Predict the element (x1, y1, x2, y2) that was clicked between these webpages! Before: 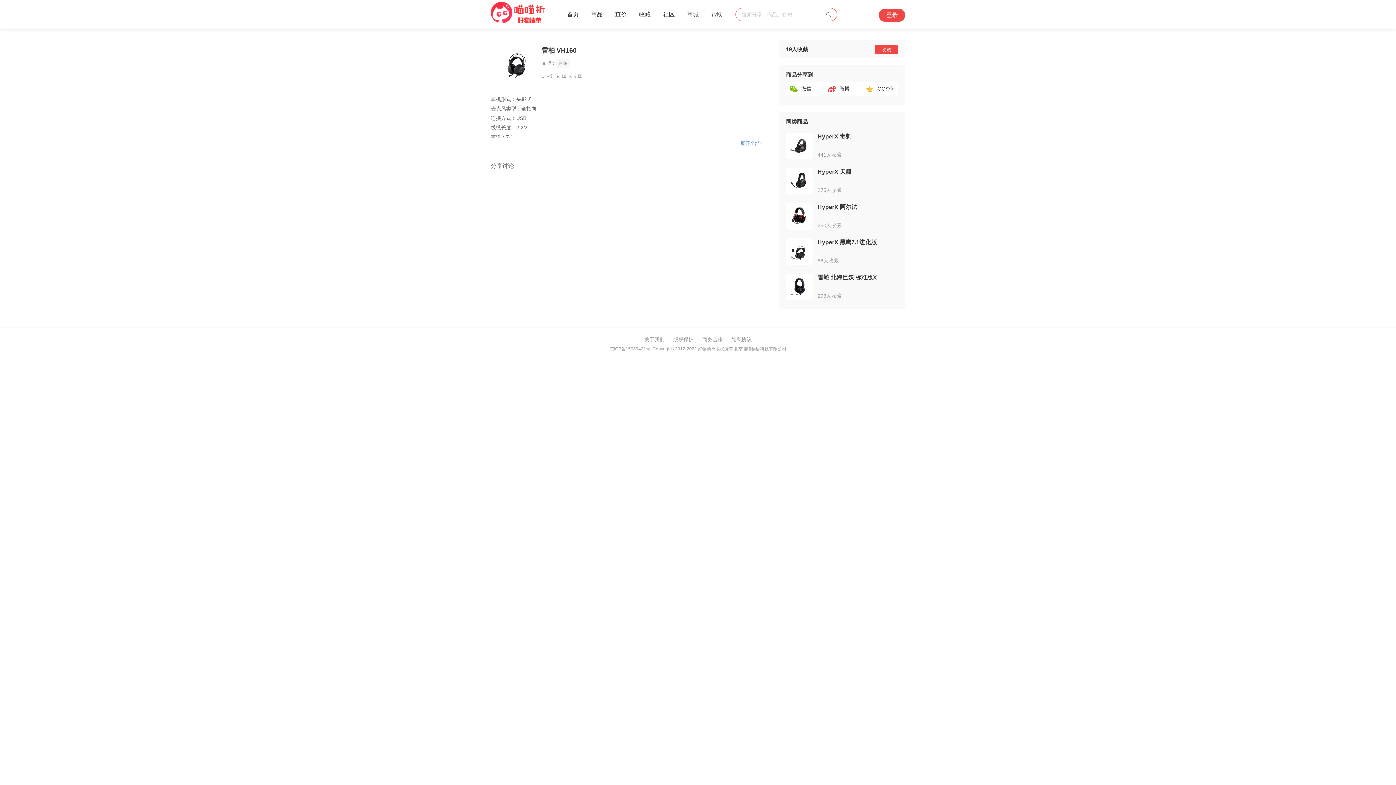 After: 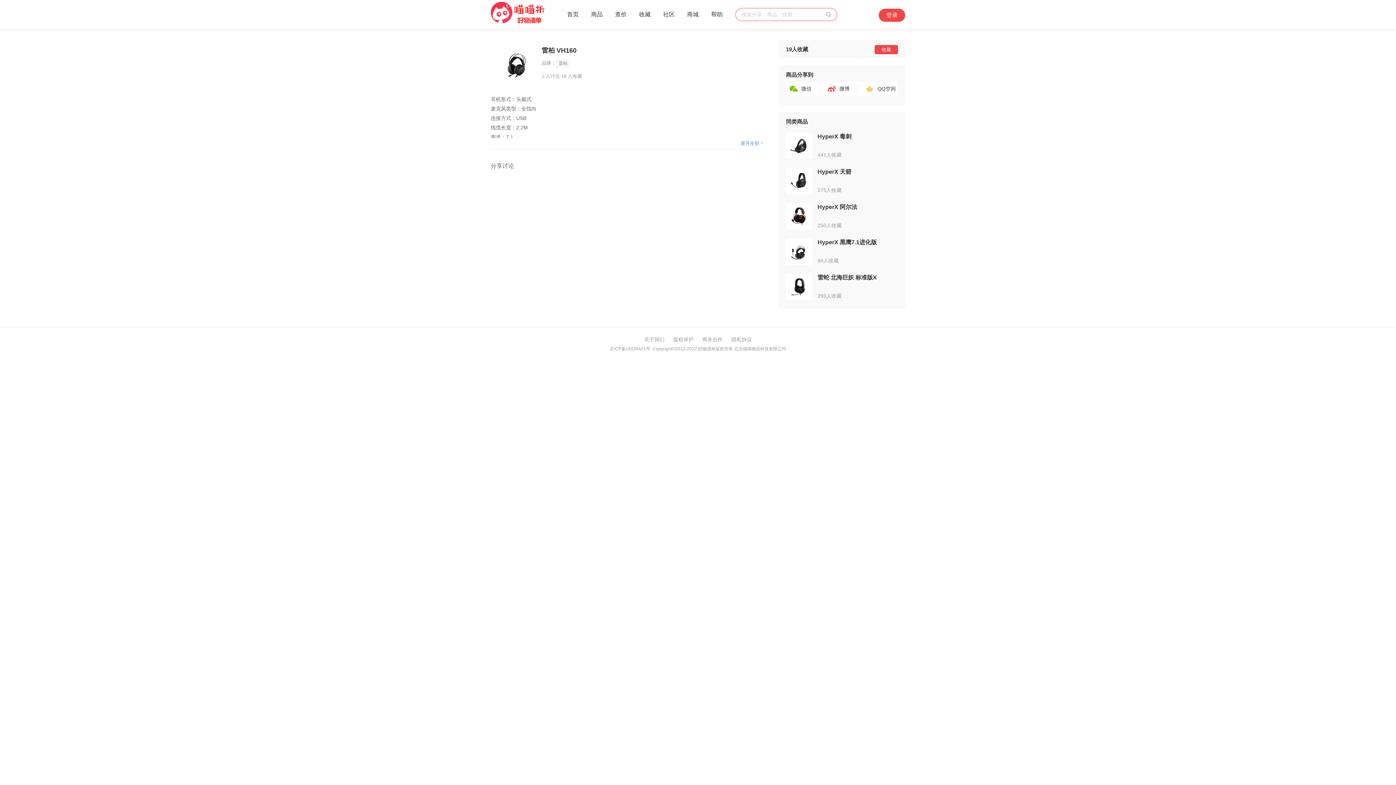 Action: label: HyperX 毒刺 bbox: (786, 132, 898, 148)